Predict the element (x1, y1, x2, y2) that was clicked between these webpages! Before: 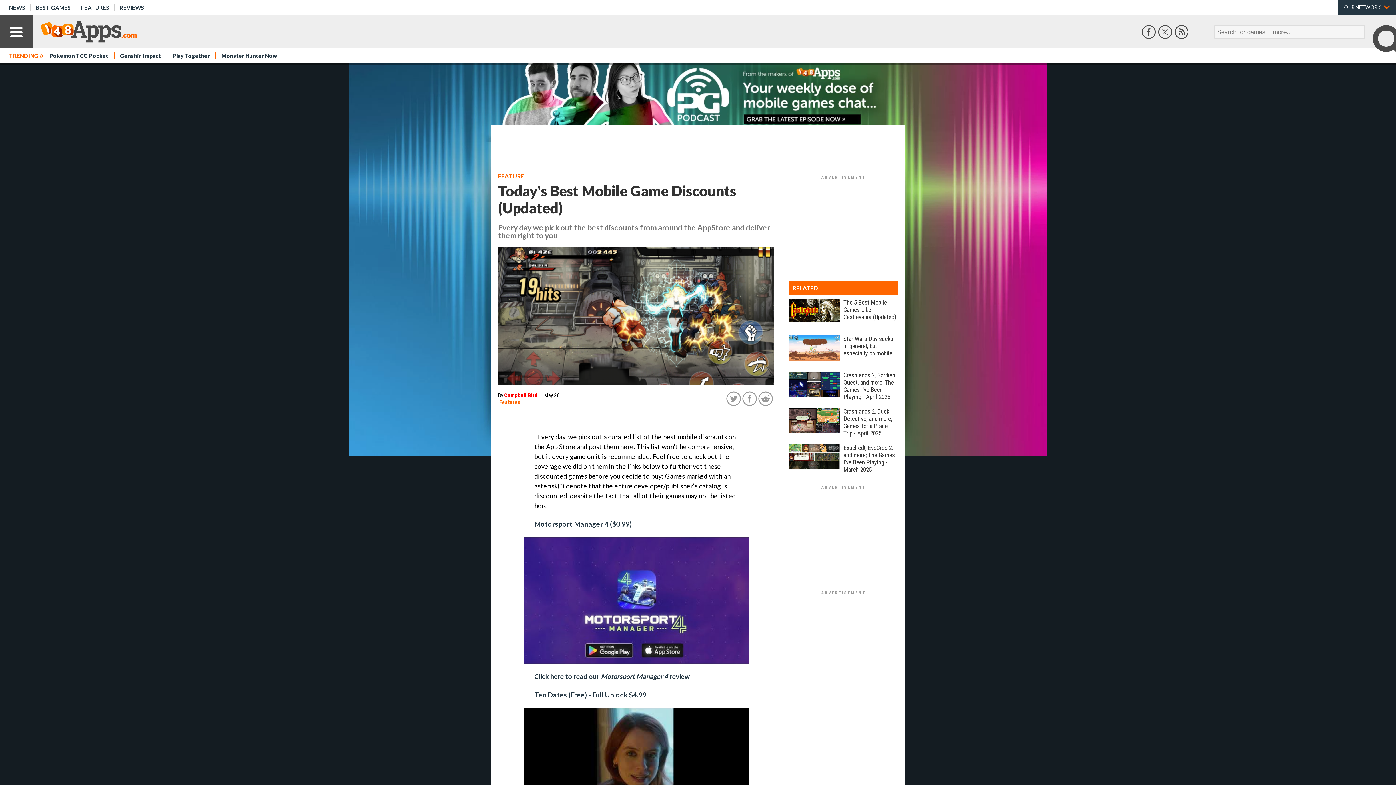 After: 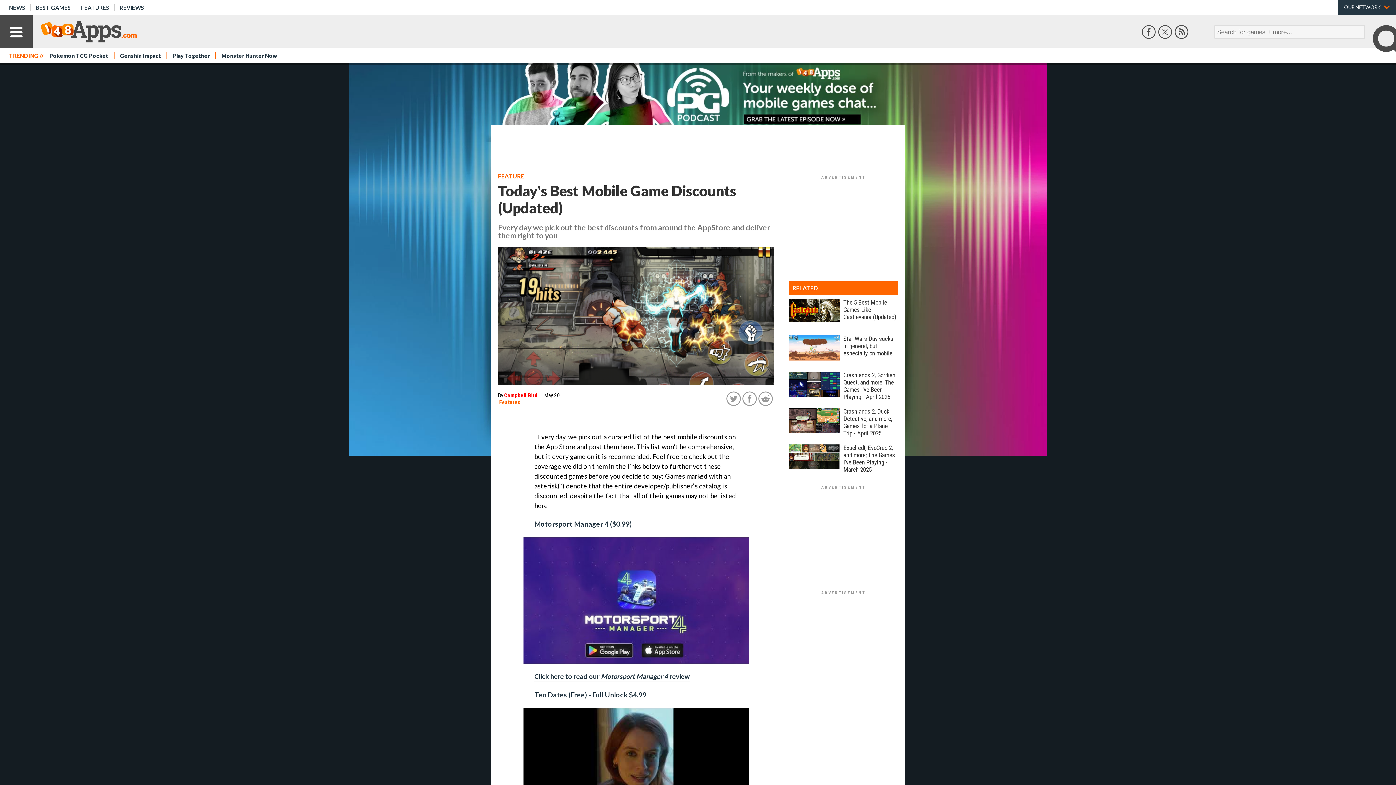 Action: bbox: (1174, 25, 1188, 38)